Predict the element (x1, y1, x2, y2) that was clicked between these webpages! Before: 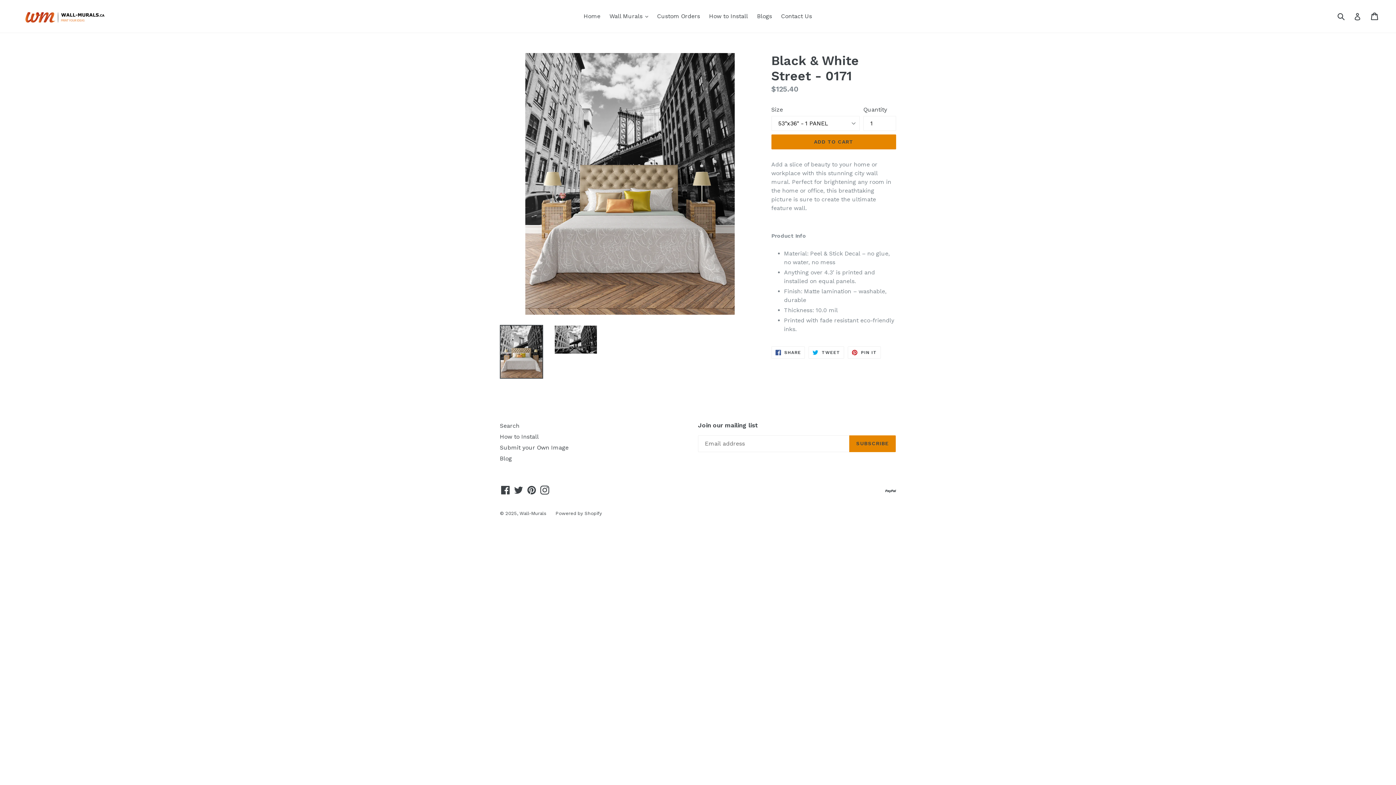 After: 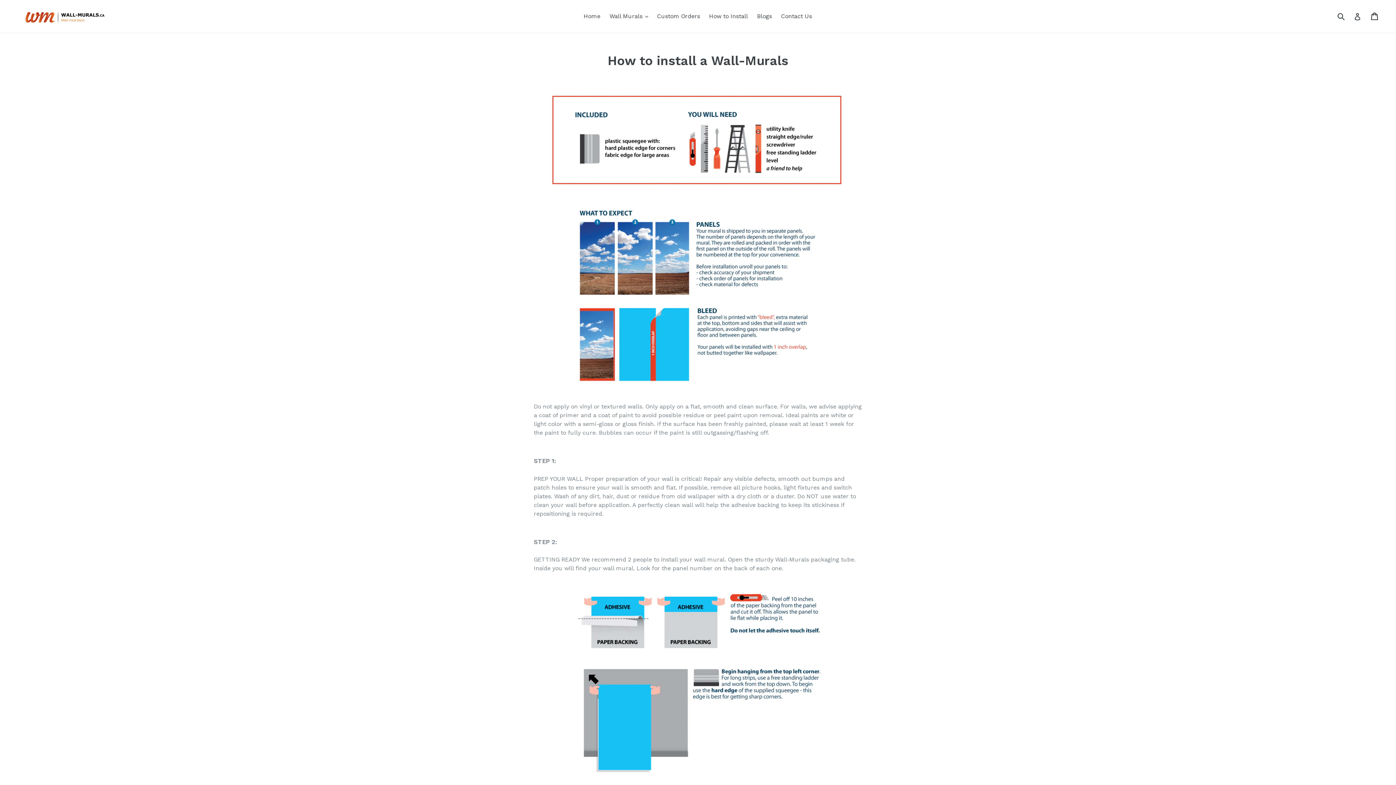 Action: bbox: (500, 433, 538, 440) label: How to Install